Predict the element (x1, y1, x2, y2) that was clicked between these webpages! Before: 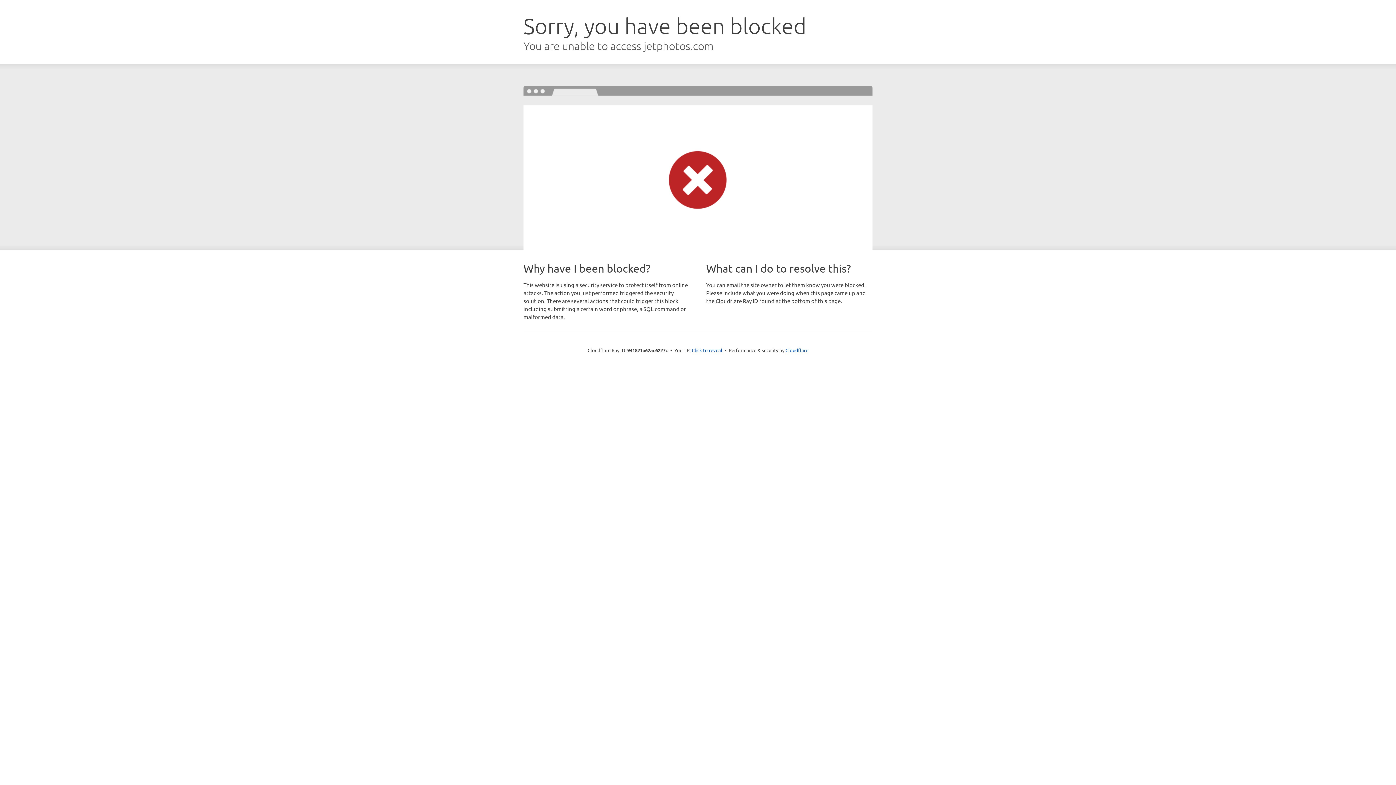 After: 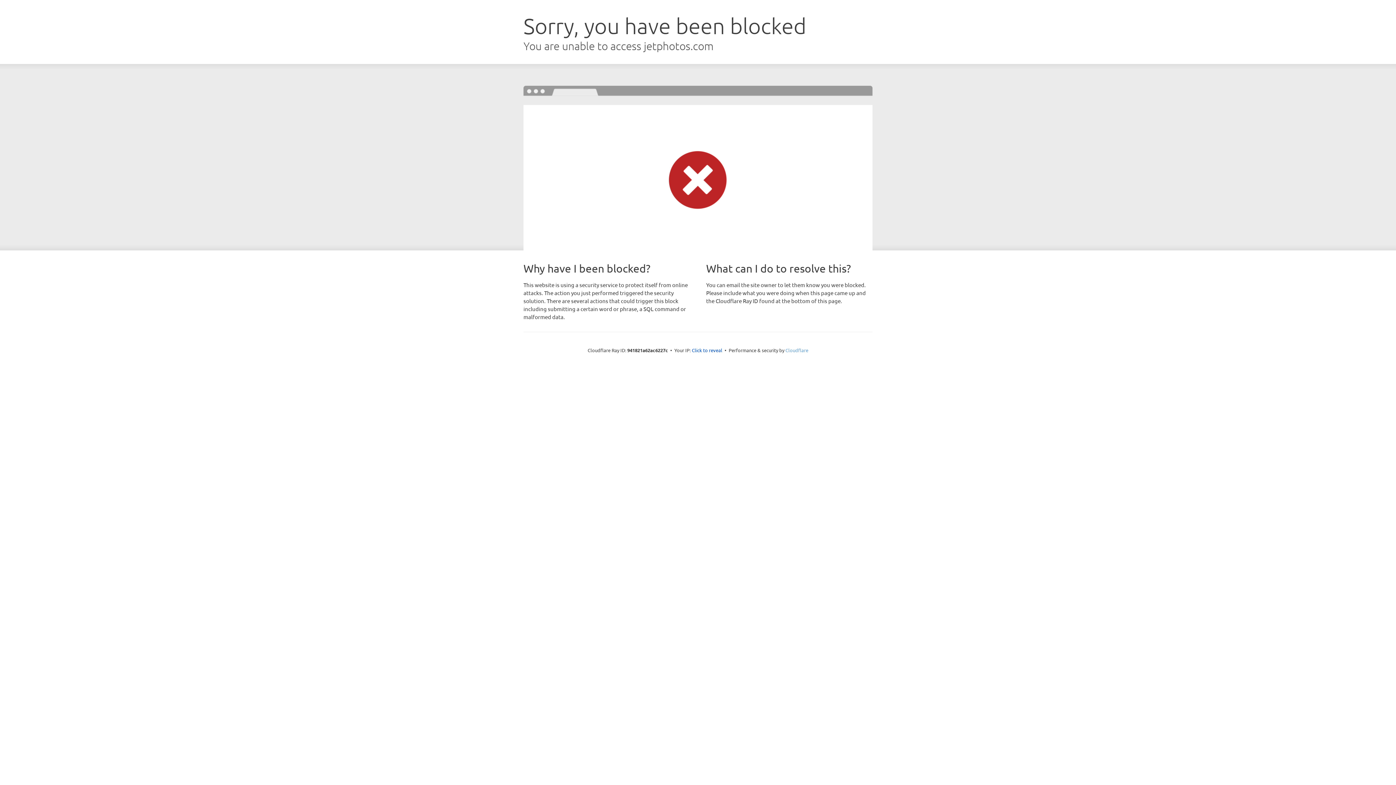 Action: bbox: (785, 347, 808, 353) label: Cloudflare